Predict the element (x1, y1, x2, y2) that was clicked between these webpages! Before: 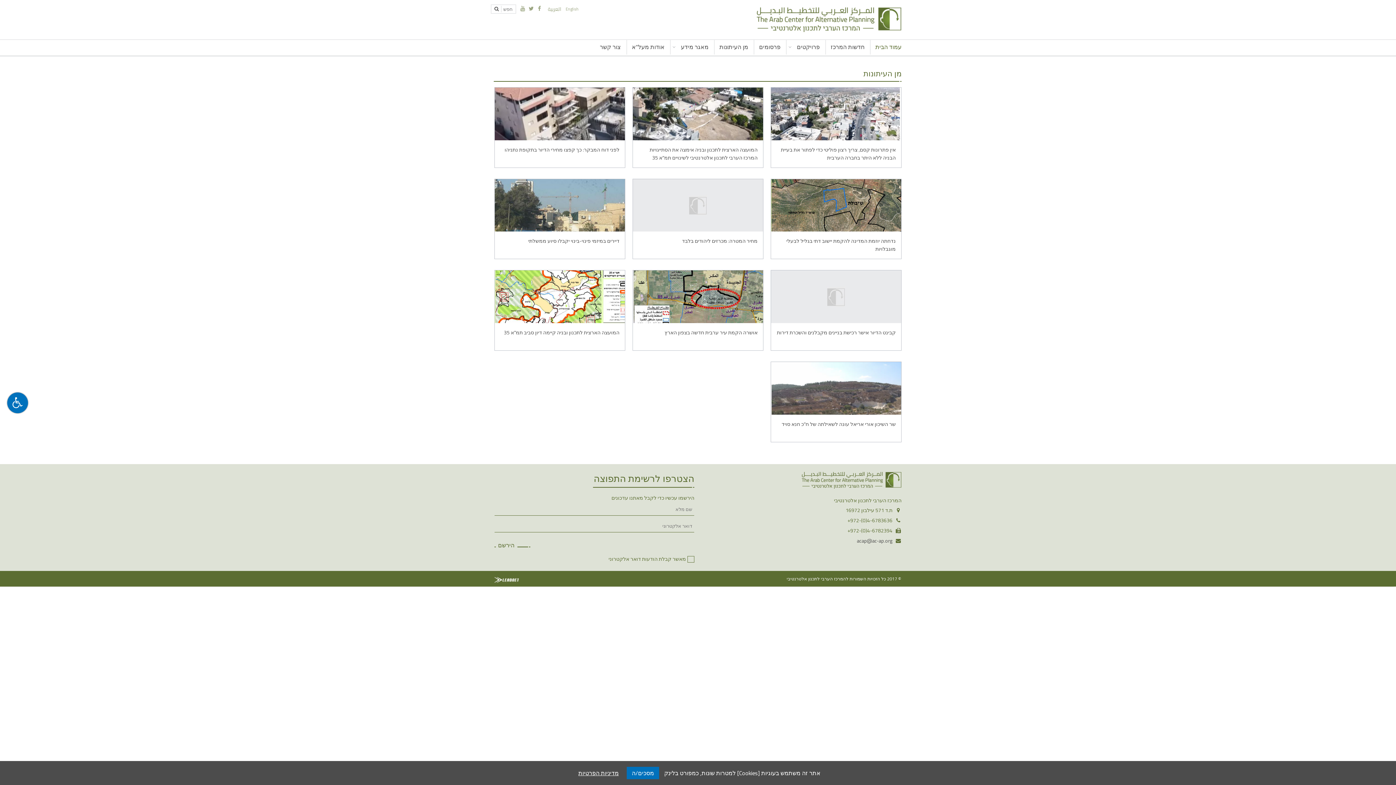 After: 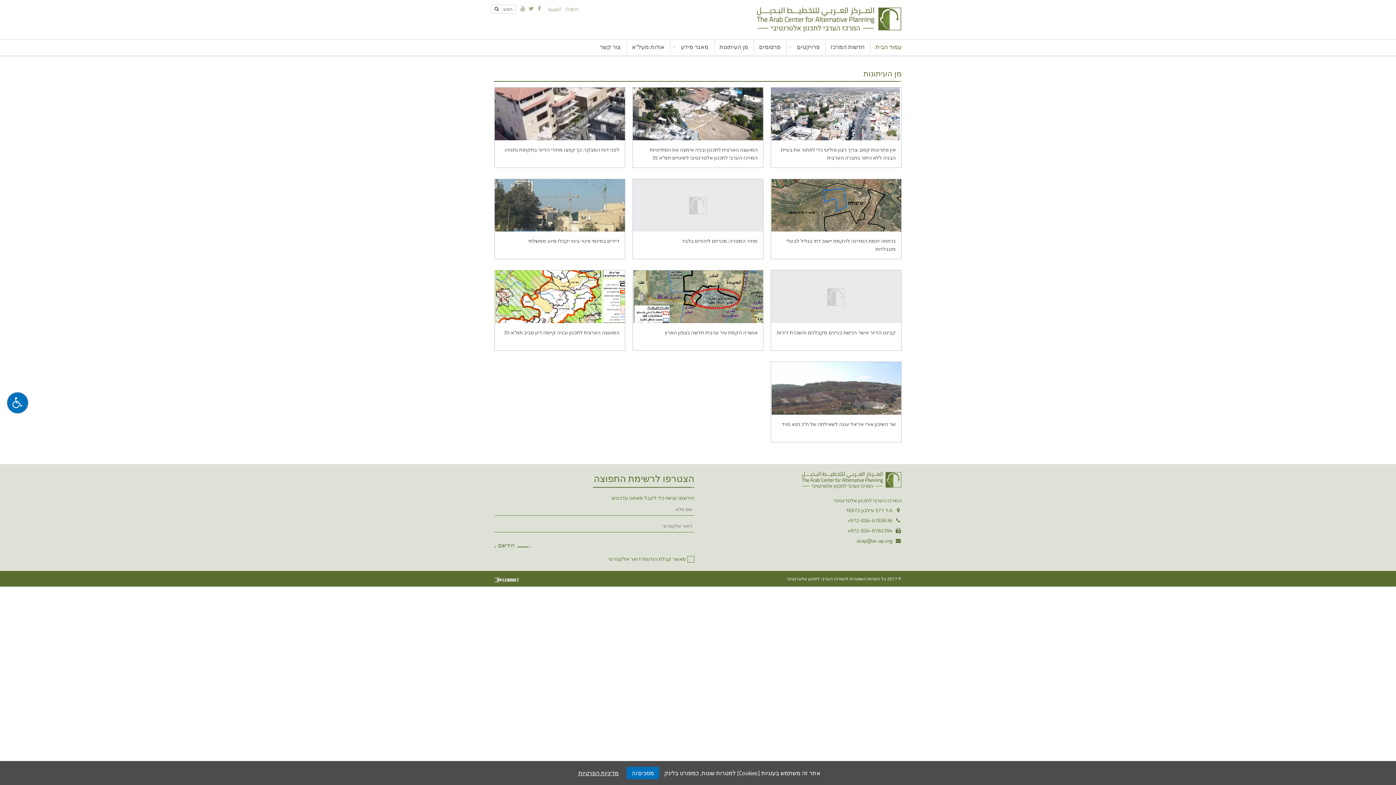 Action: label: acap@ac-ap.org bbox: (857, 536, 892, 545)